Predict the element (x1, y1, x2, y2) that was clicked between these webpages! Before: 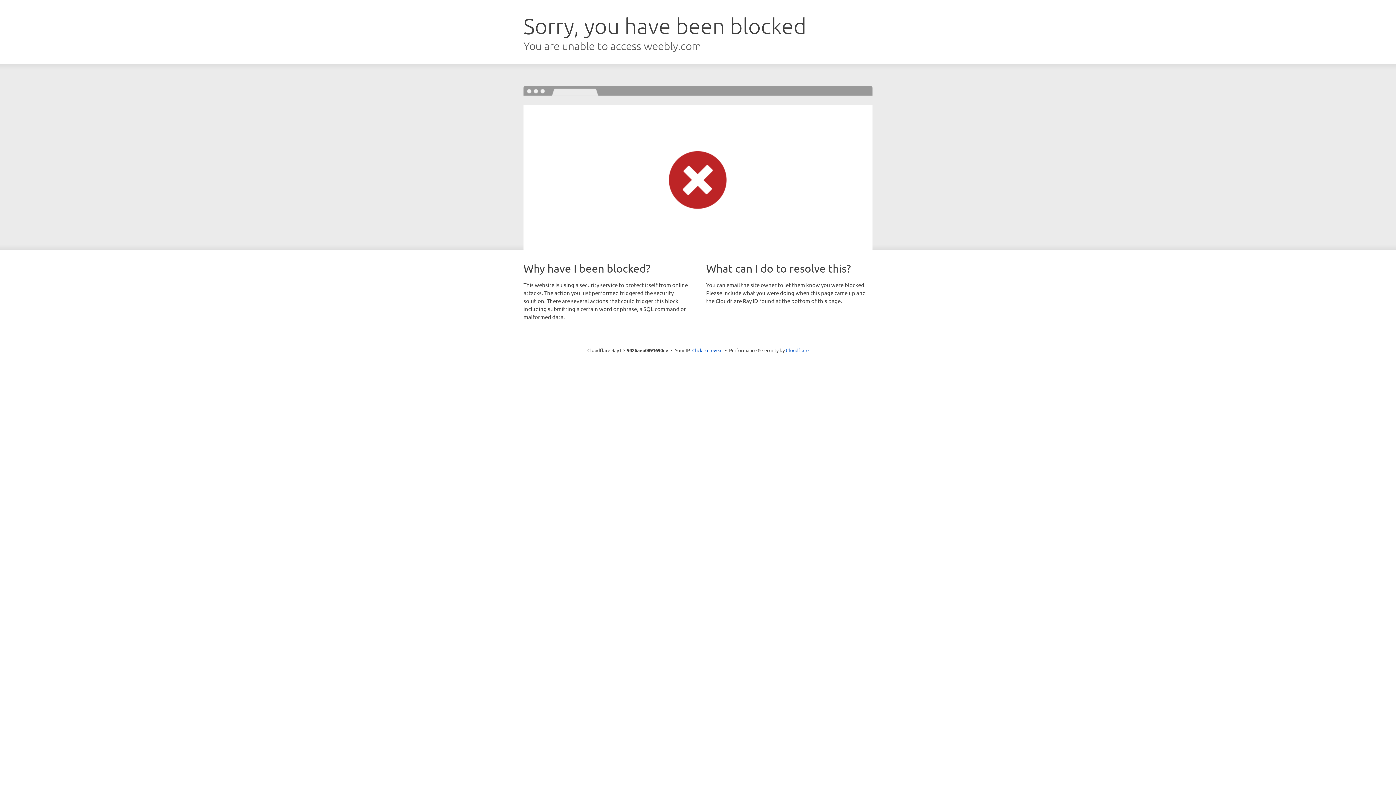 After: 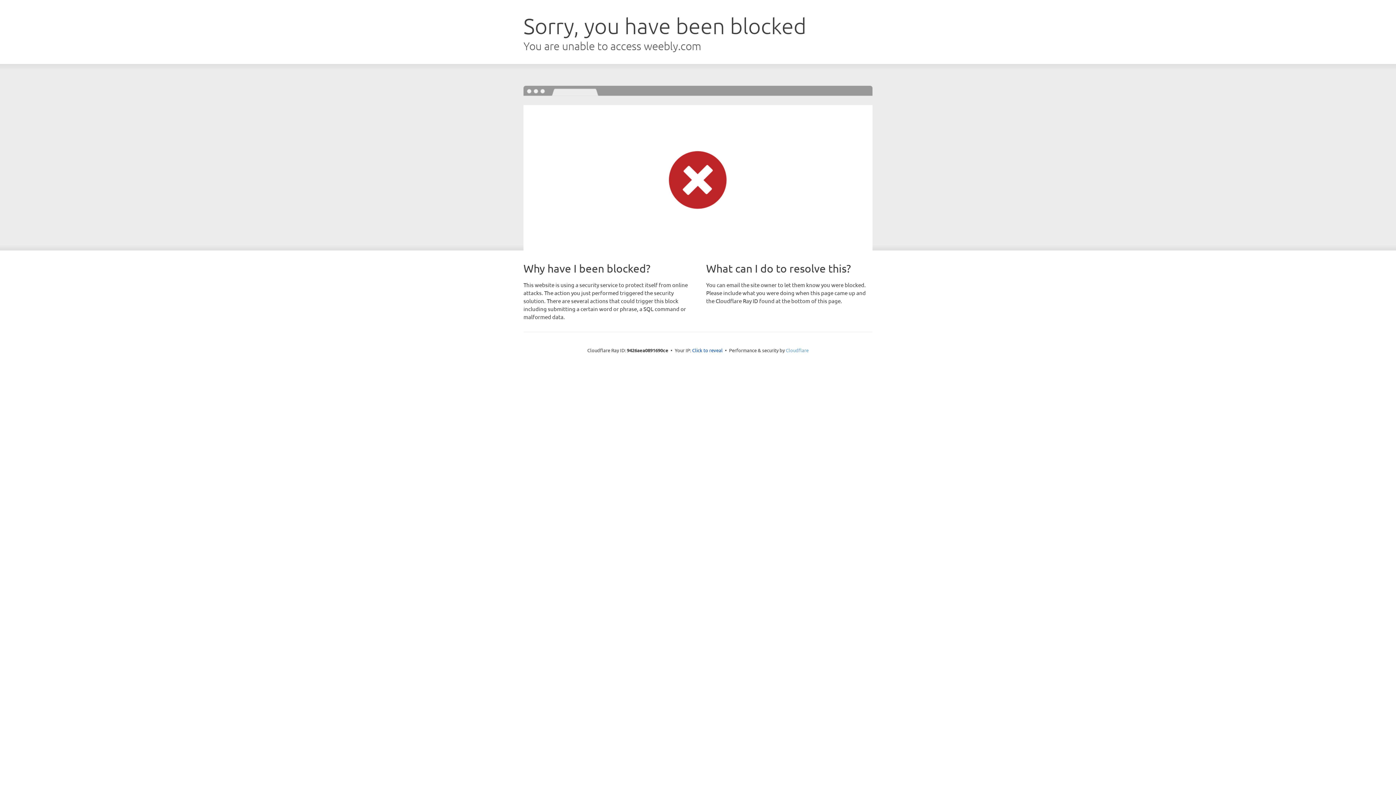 Action: label: Cloudflare bbox: (786, 347, 808, 353)